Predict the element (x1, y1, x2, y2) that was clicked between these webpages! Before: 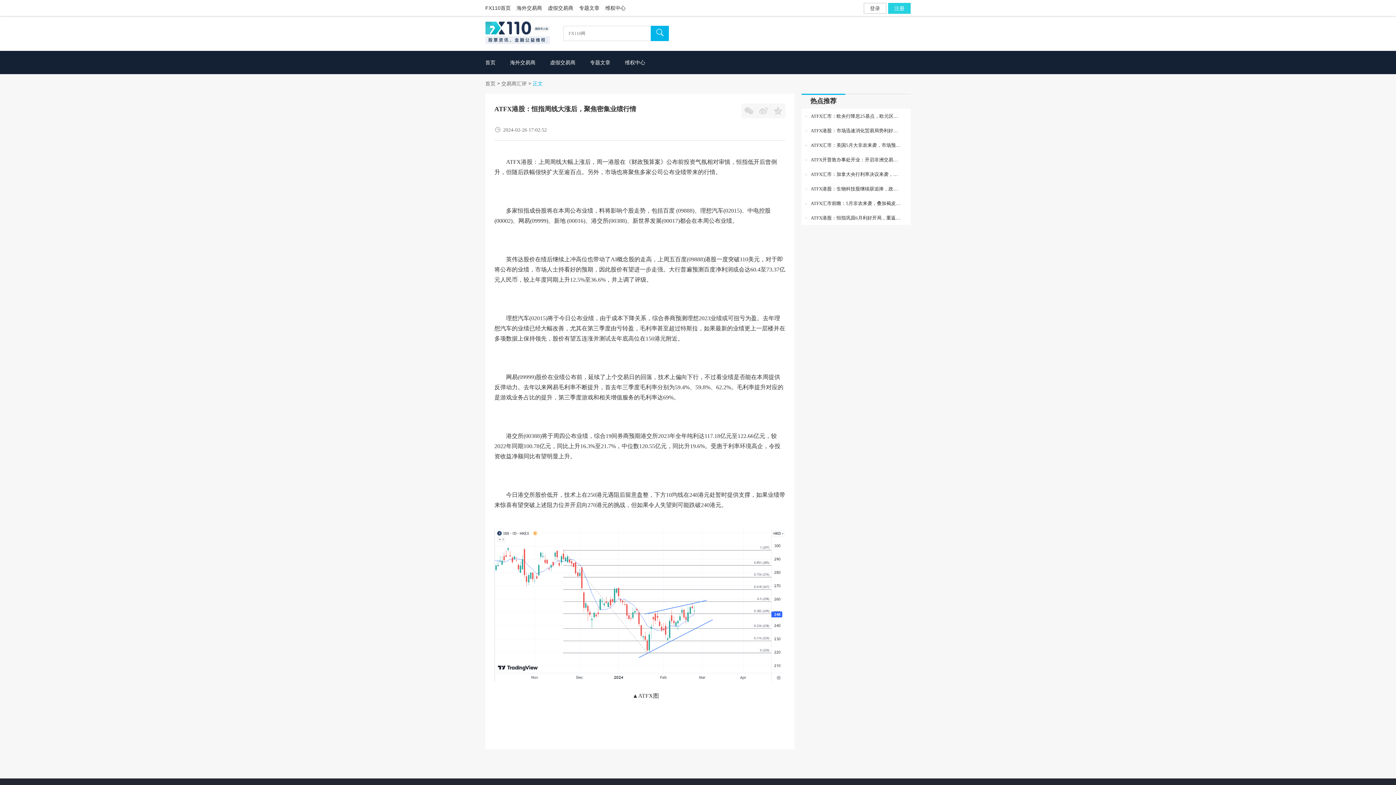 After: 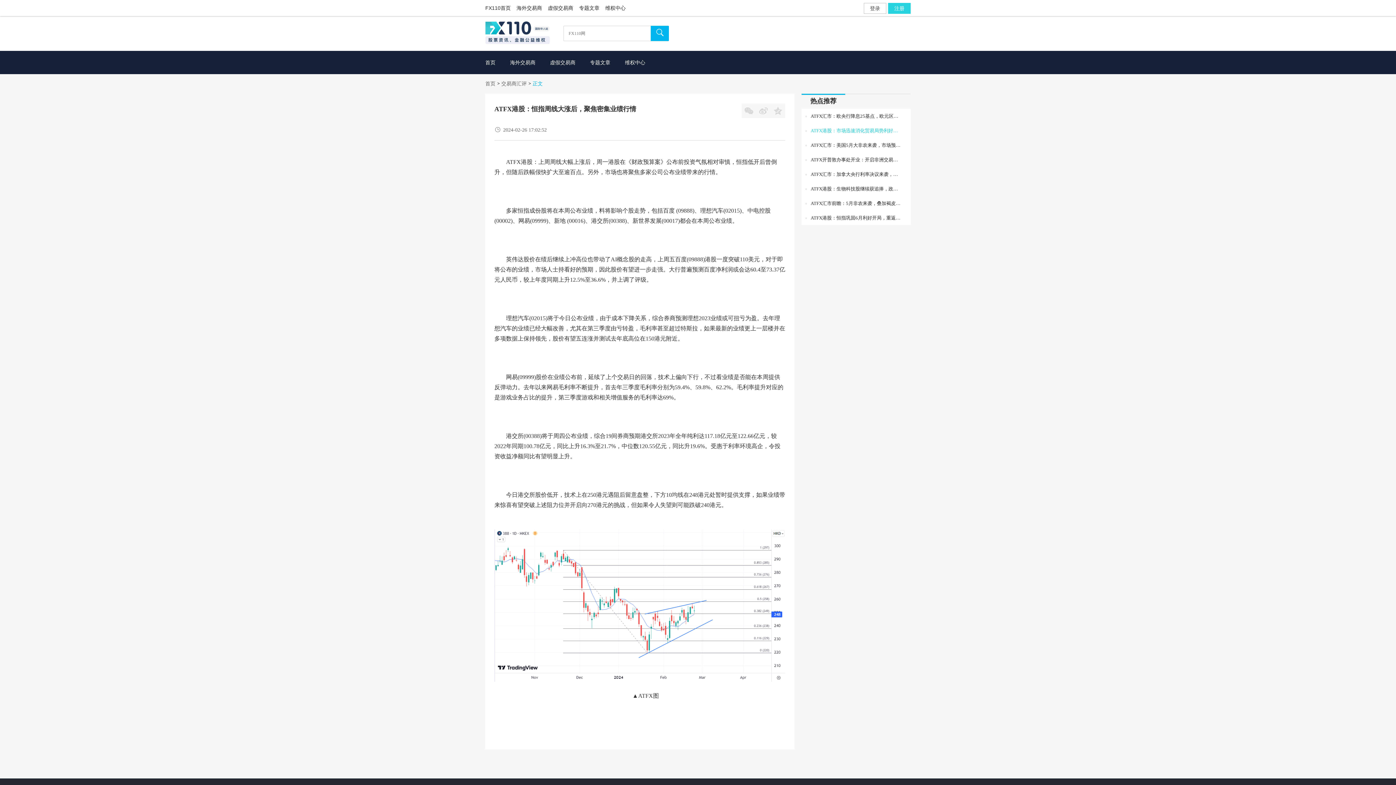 Action: bbox: (805, 127, 901, 133) label: ATFX港股：市场迅速消化贸易局势利好，恒指暂缺乏挑战24000关口动力